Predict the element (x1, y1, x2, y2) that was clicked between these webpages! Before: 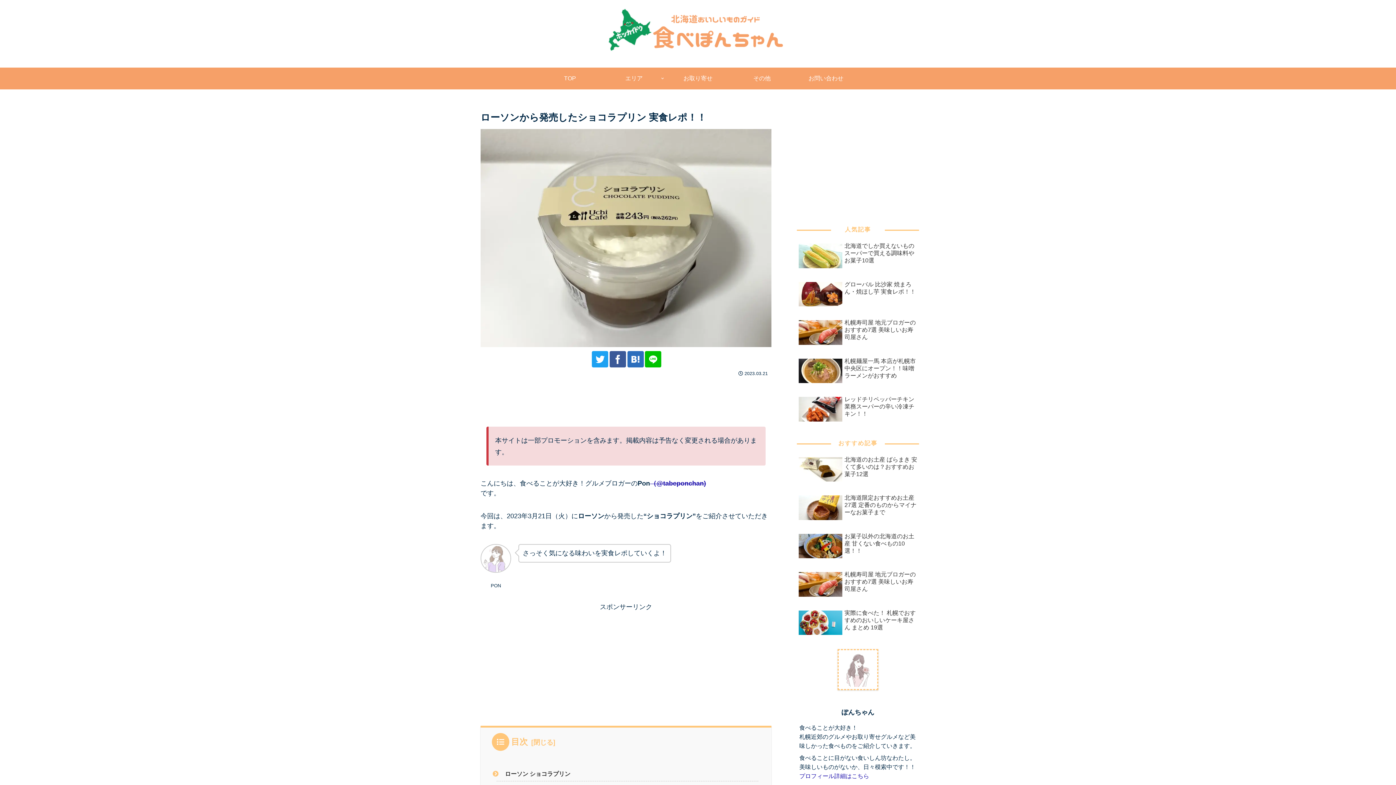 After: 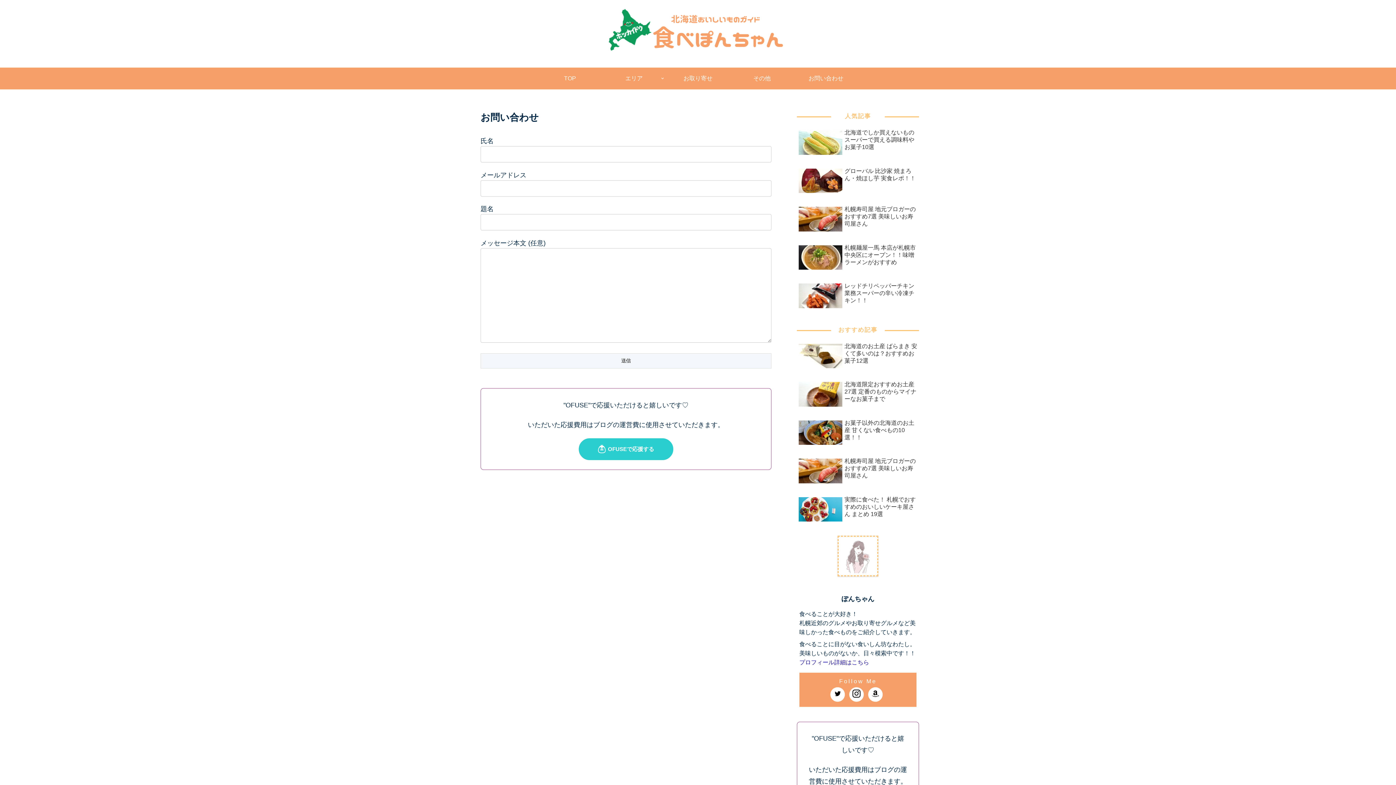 Action: bbox: (794, 67, 858, 89) label: お問い合わせ